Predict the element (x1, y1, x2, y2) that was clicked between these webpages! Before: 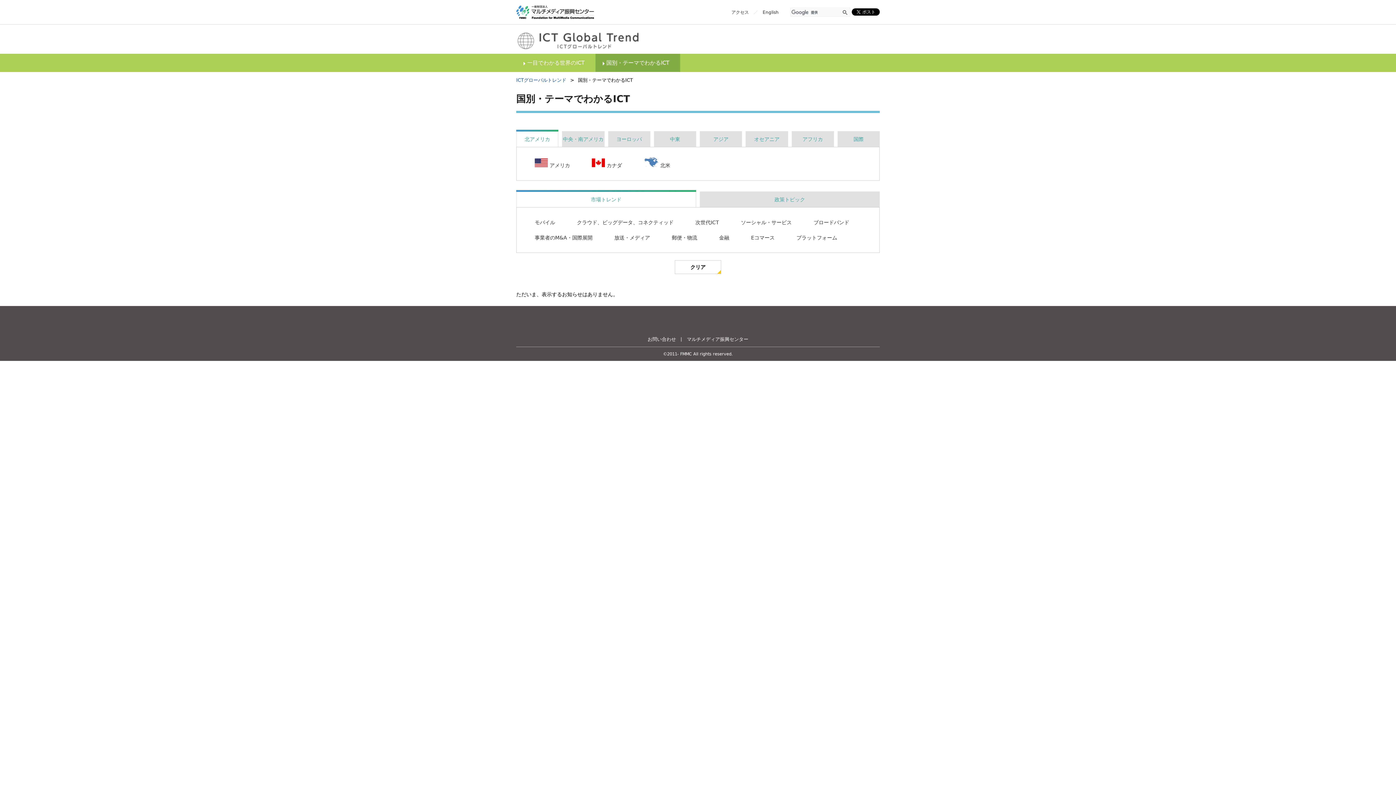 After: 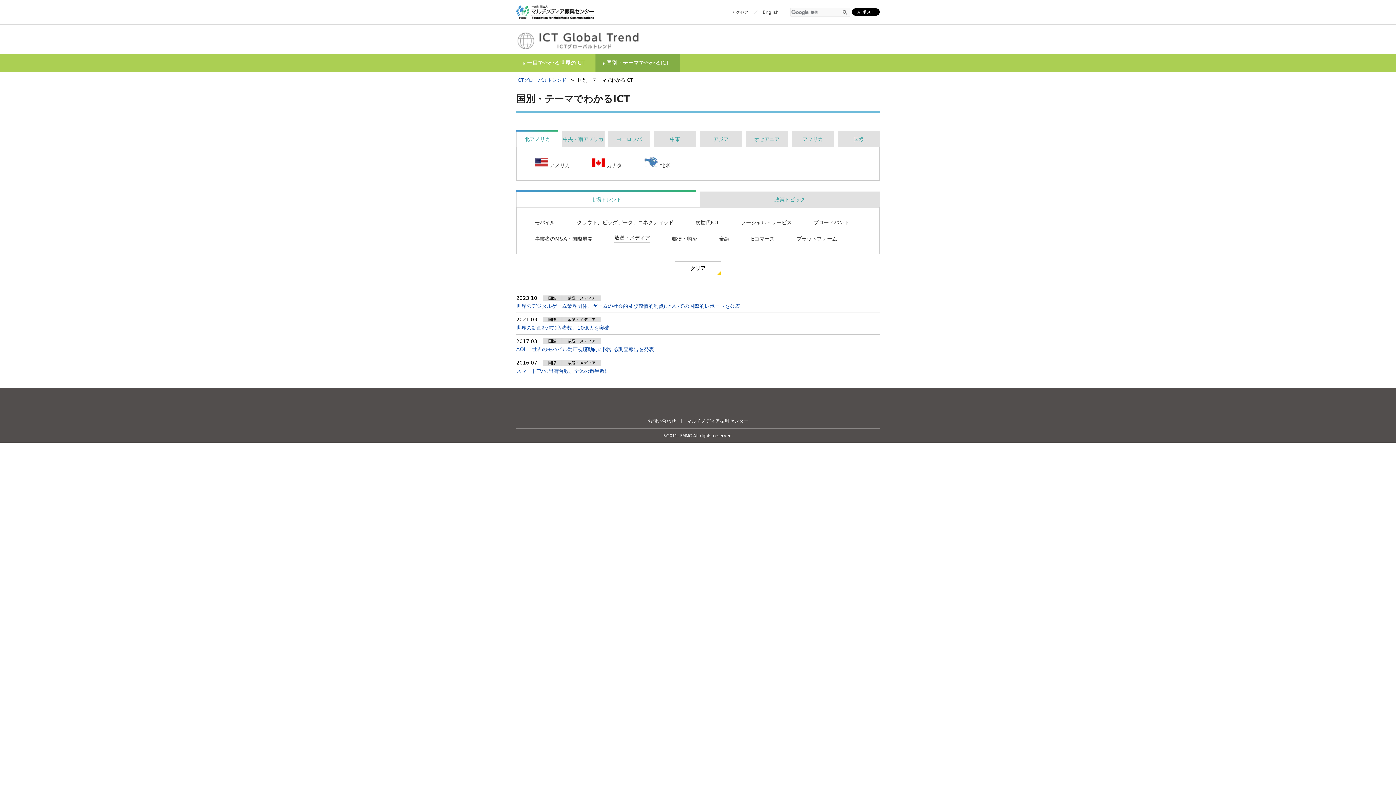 Action: label: 放送・メディア bbox: (614, 233, 650, 241)